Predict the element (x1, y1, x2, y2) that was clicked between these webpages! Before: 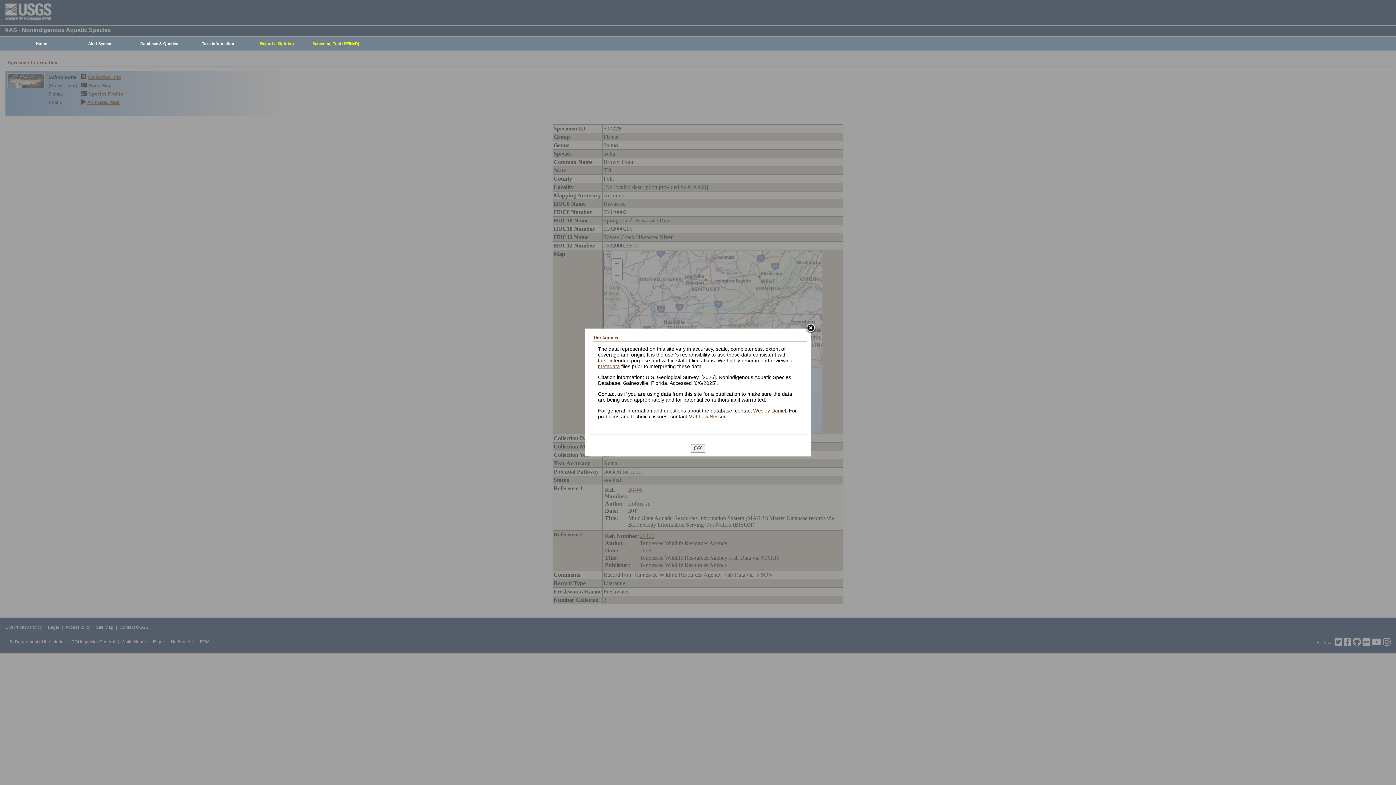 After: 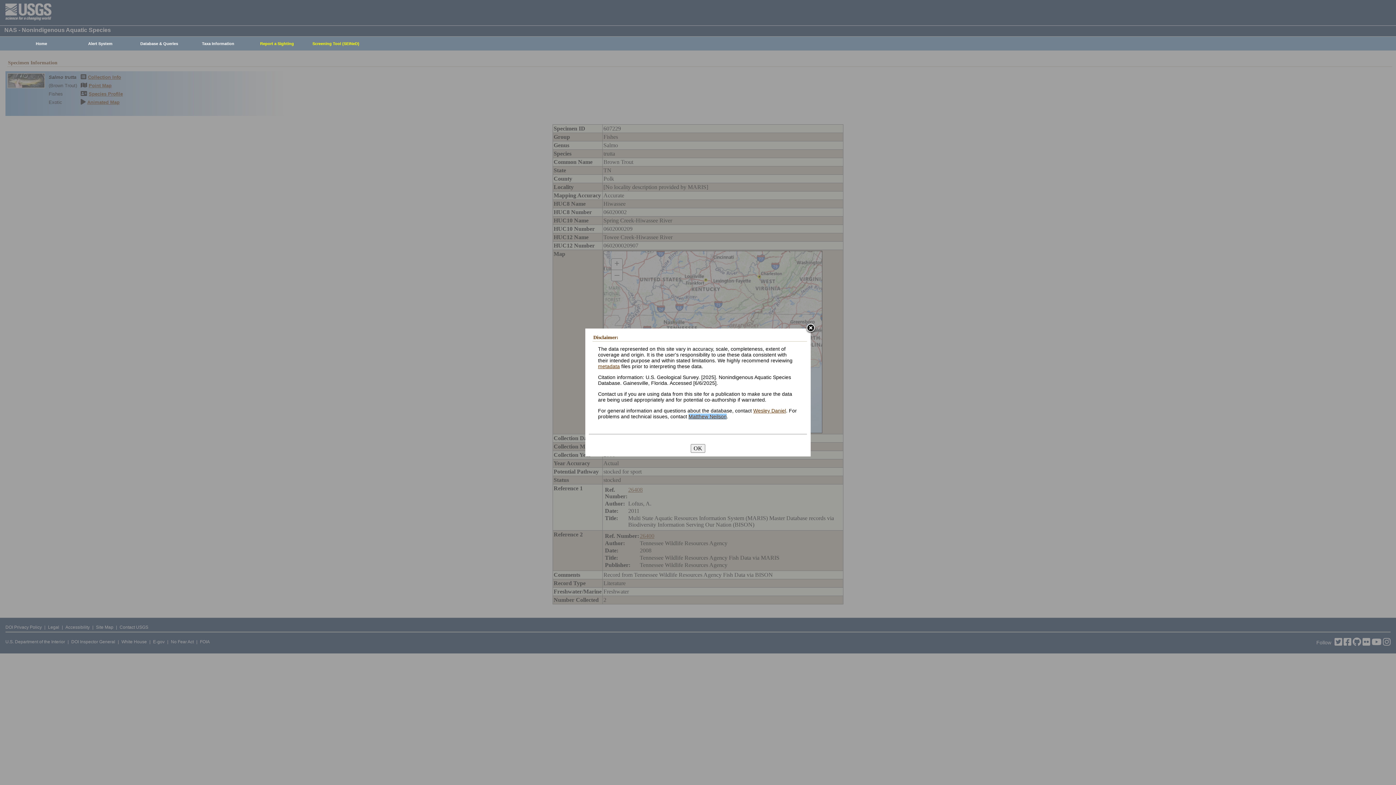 Action: bbox: (688, 413, 726, 419) label: Matthew Neilson